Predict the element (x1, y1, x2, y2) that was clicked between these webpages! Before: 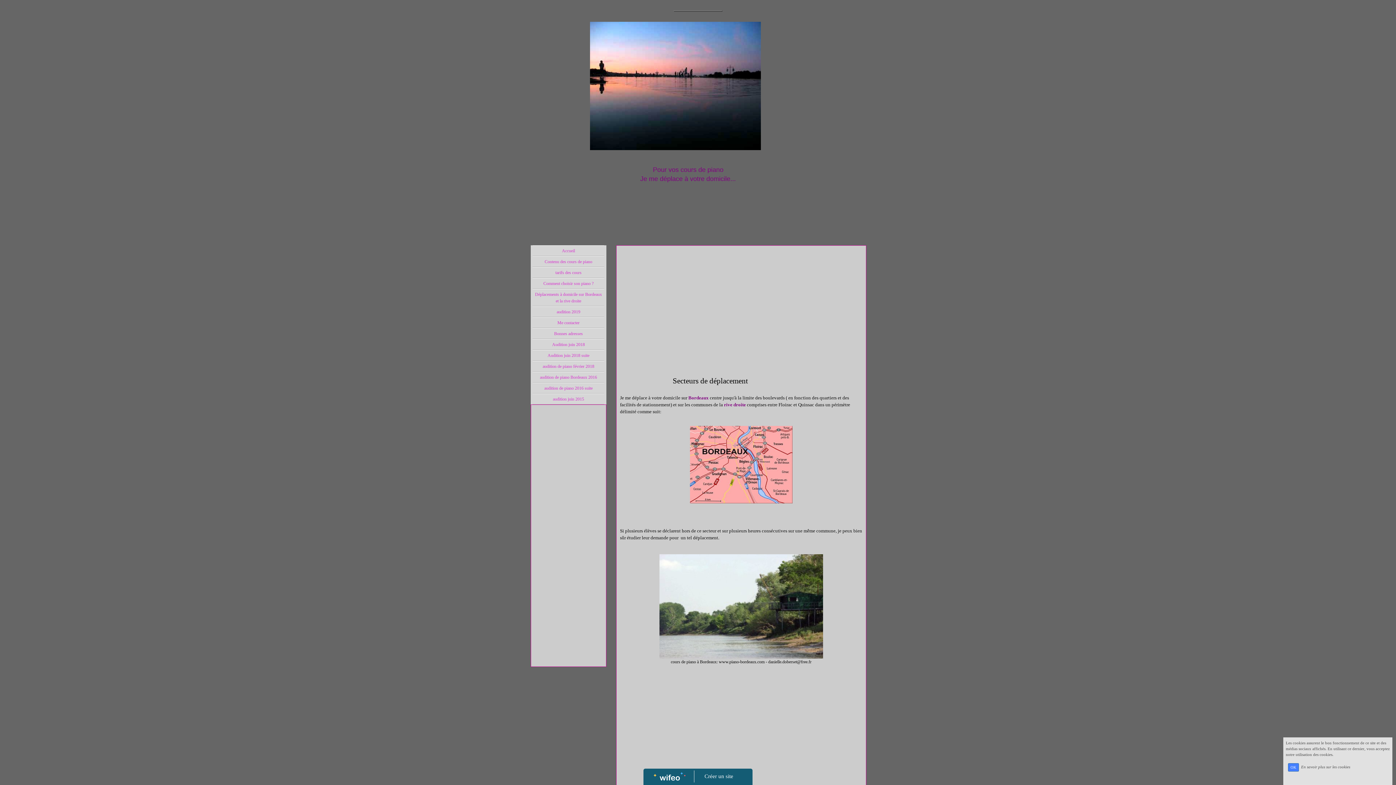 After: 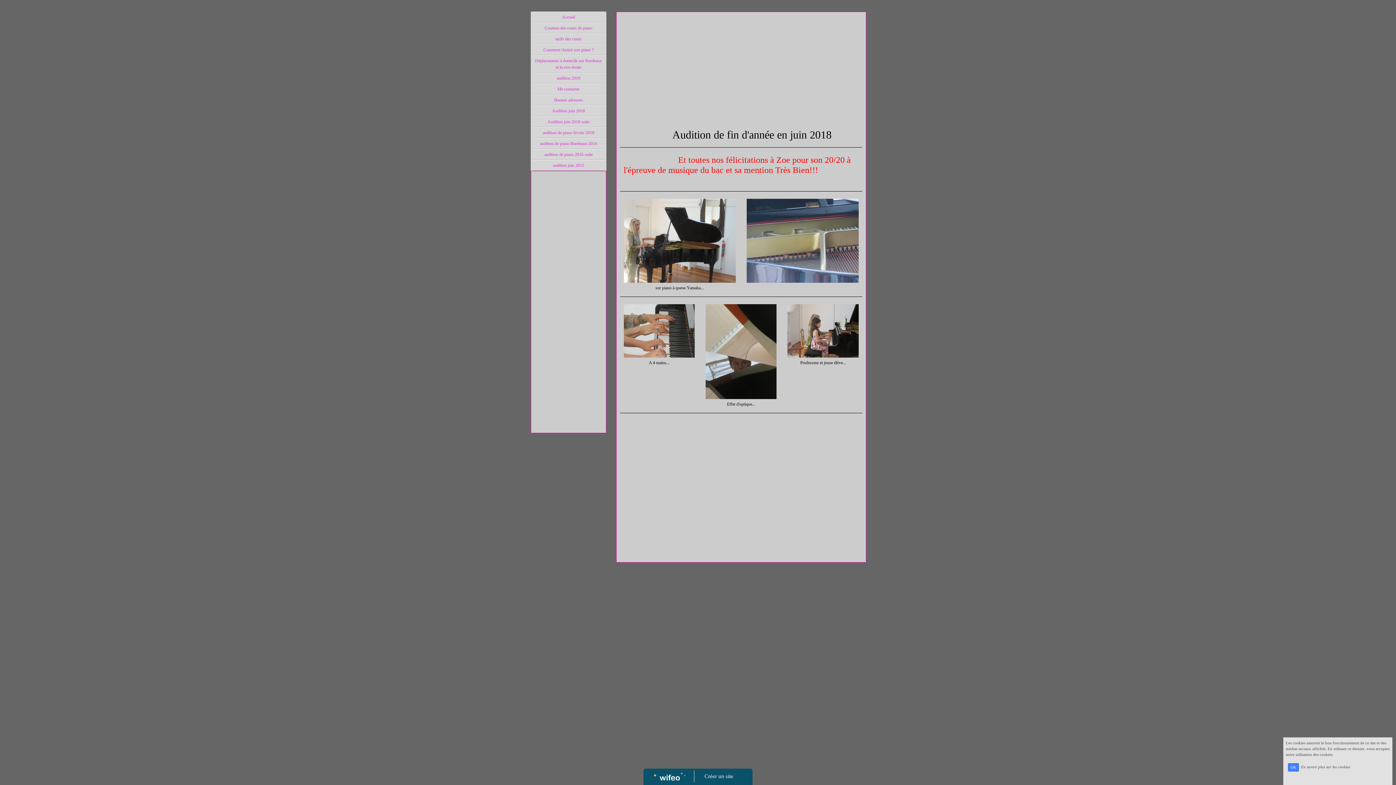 Action: label: Audition juin 2018 bbox: (532, 339, 604, 350)